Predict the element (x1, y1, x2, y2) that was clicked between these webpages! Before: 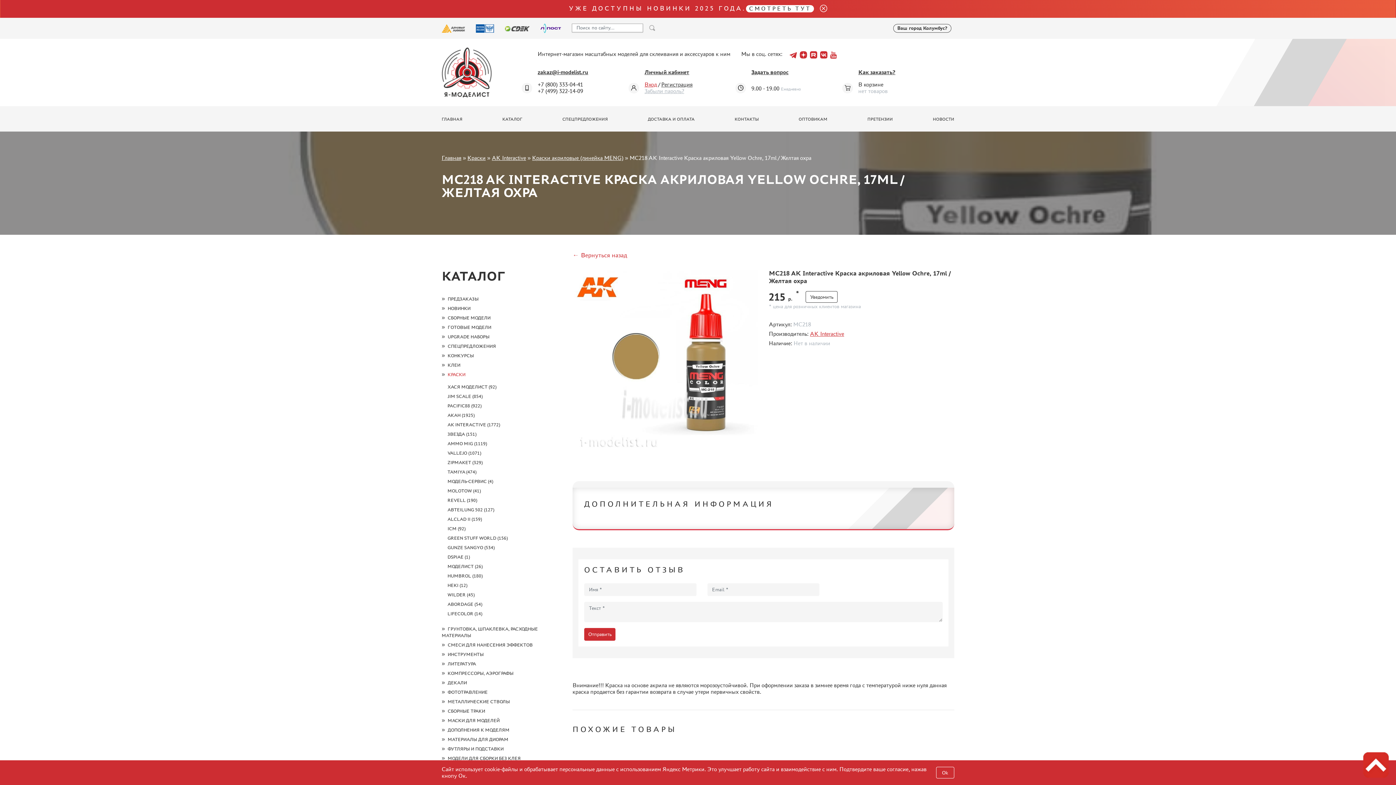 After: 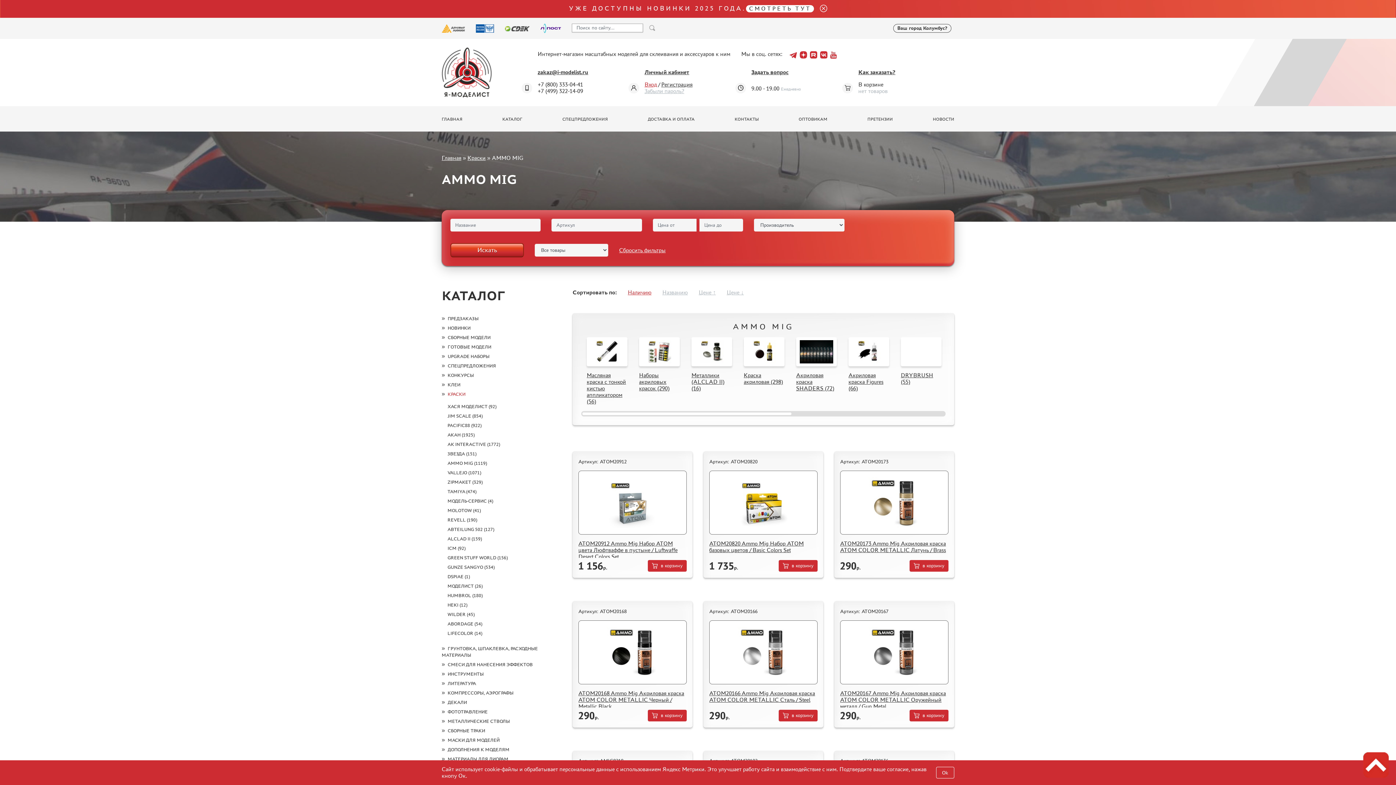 Action: bbox: (447, 441, 487, 446) label: AMMO MIG (1119)